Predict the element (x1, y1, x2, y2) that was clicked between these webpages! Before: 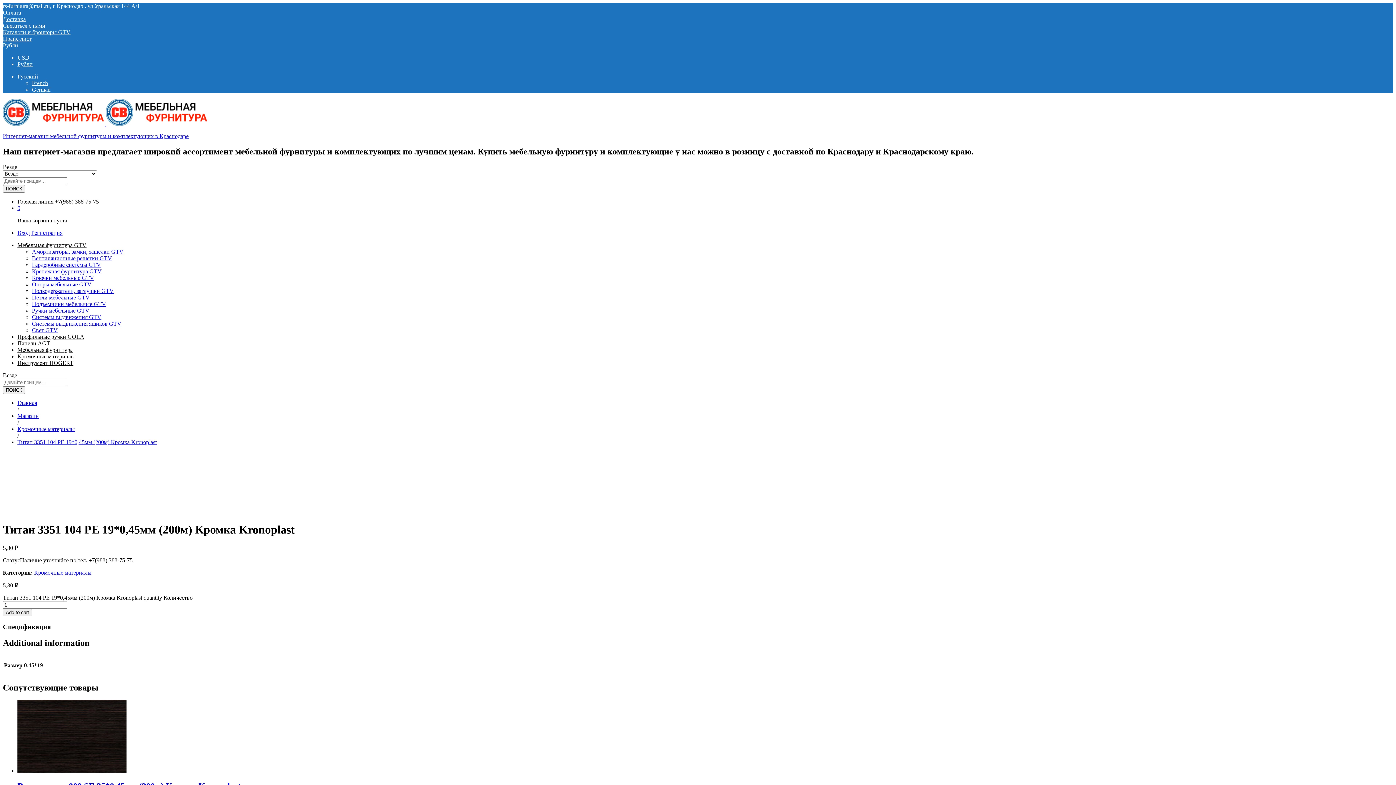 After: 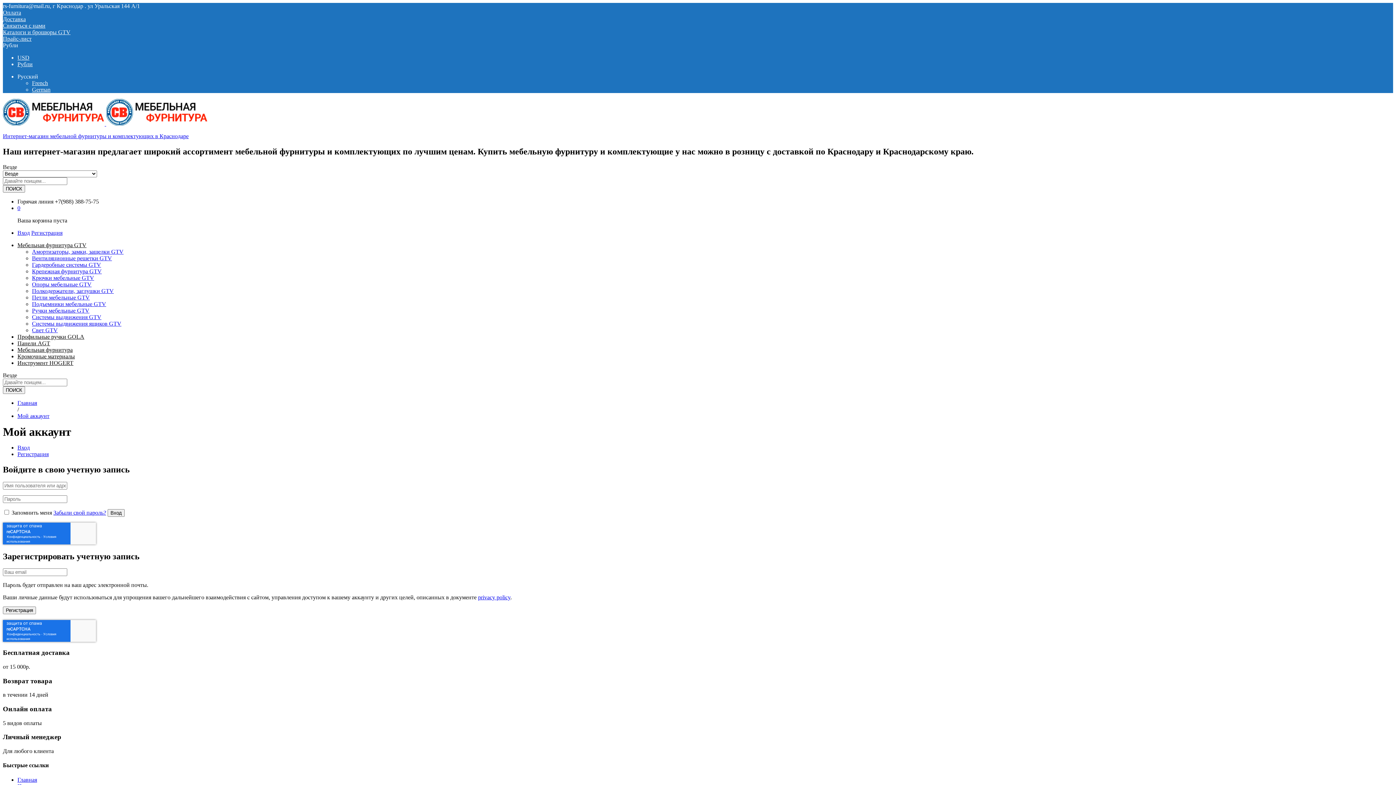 Action: label: Регистрация bbox: (31, 229, 62, 235)